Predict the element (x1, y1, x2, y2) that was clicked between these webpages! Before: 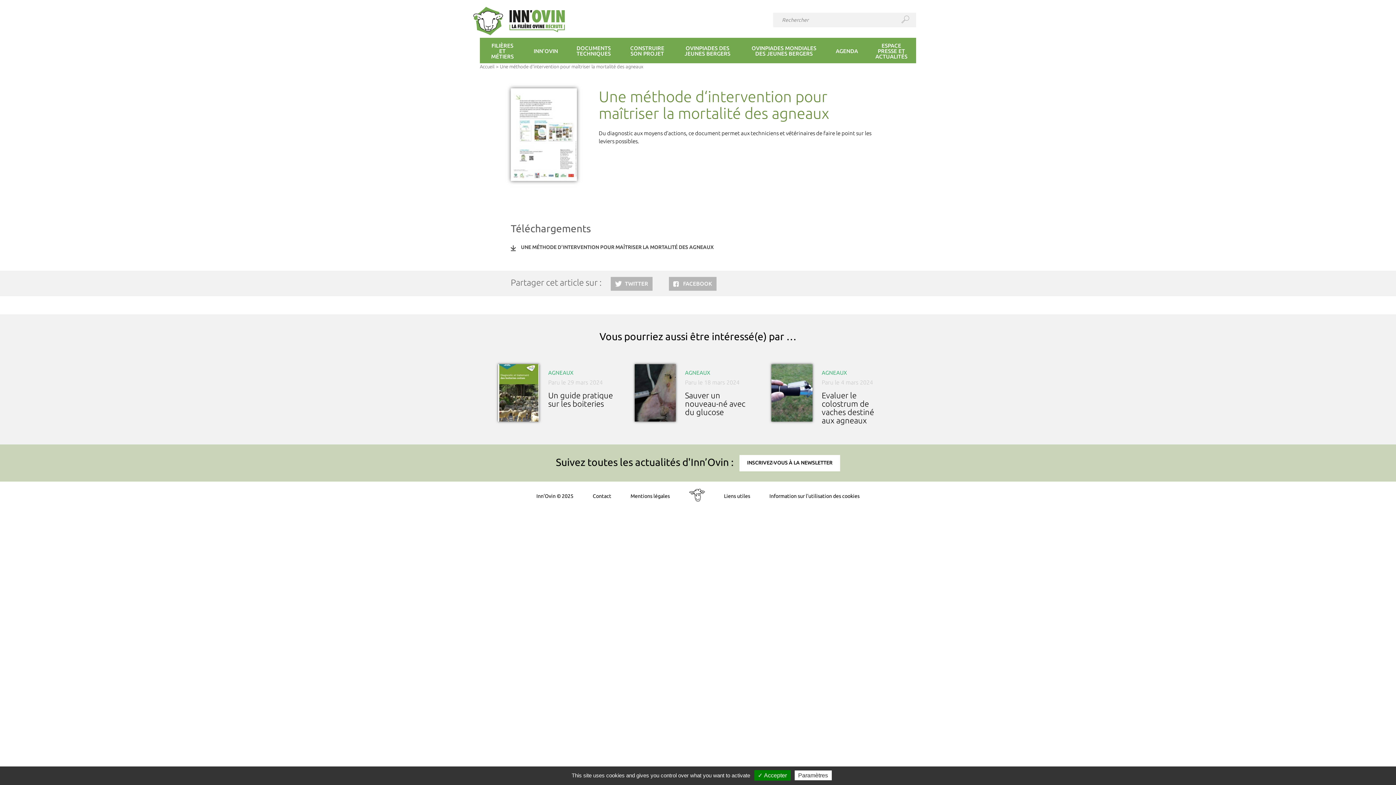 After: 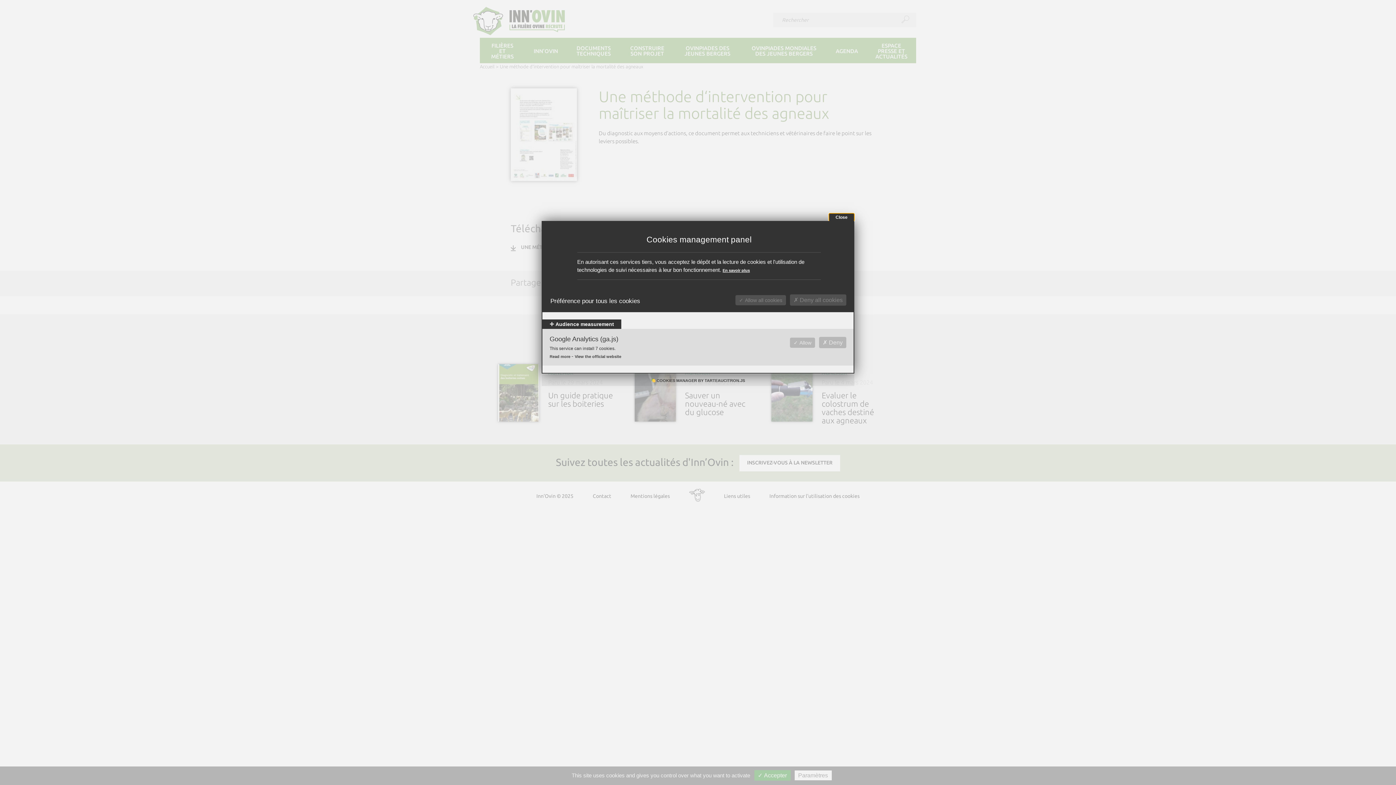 Action: label: Paramètres bbox: (794, 770, 831, 780)